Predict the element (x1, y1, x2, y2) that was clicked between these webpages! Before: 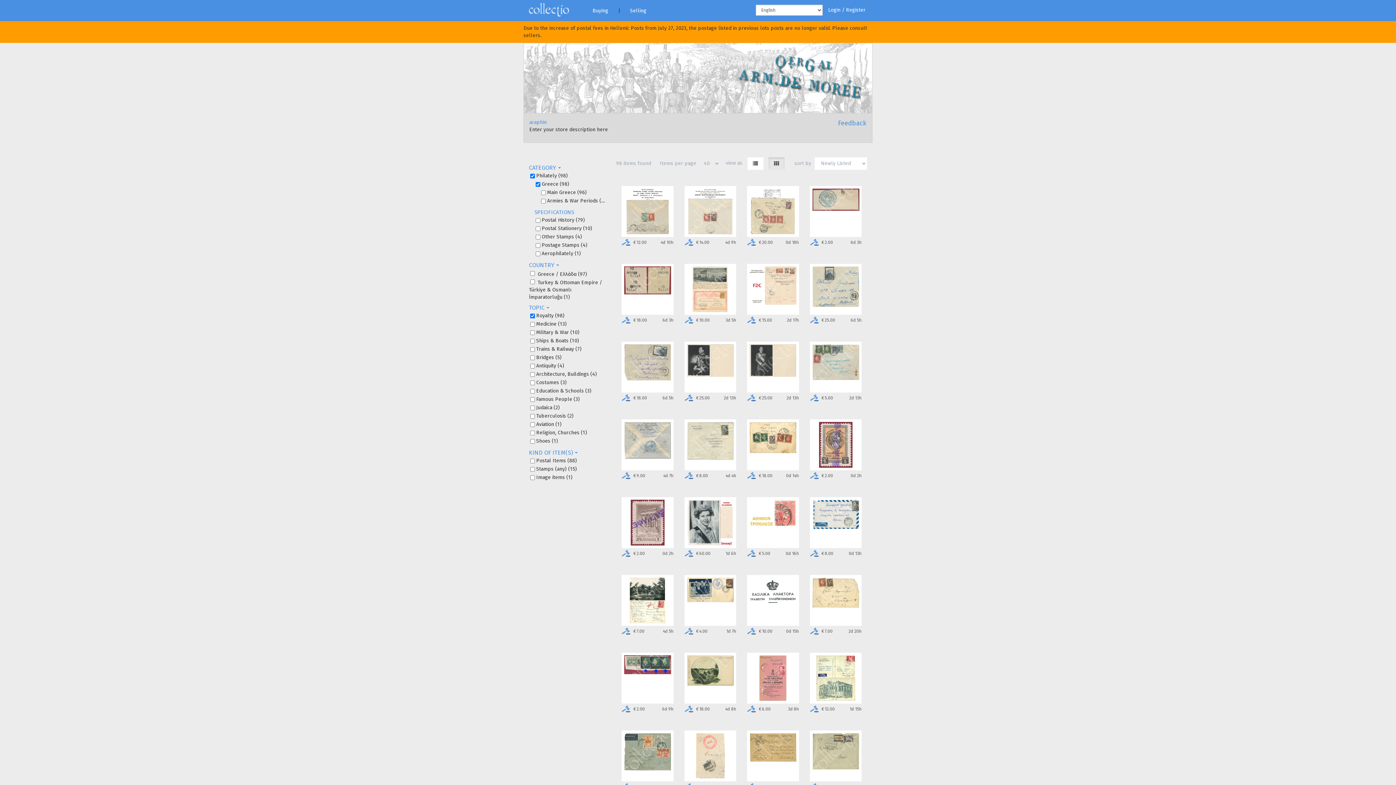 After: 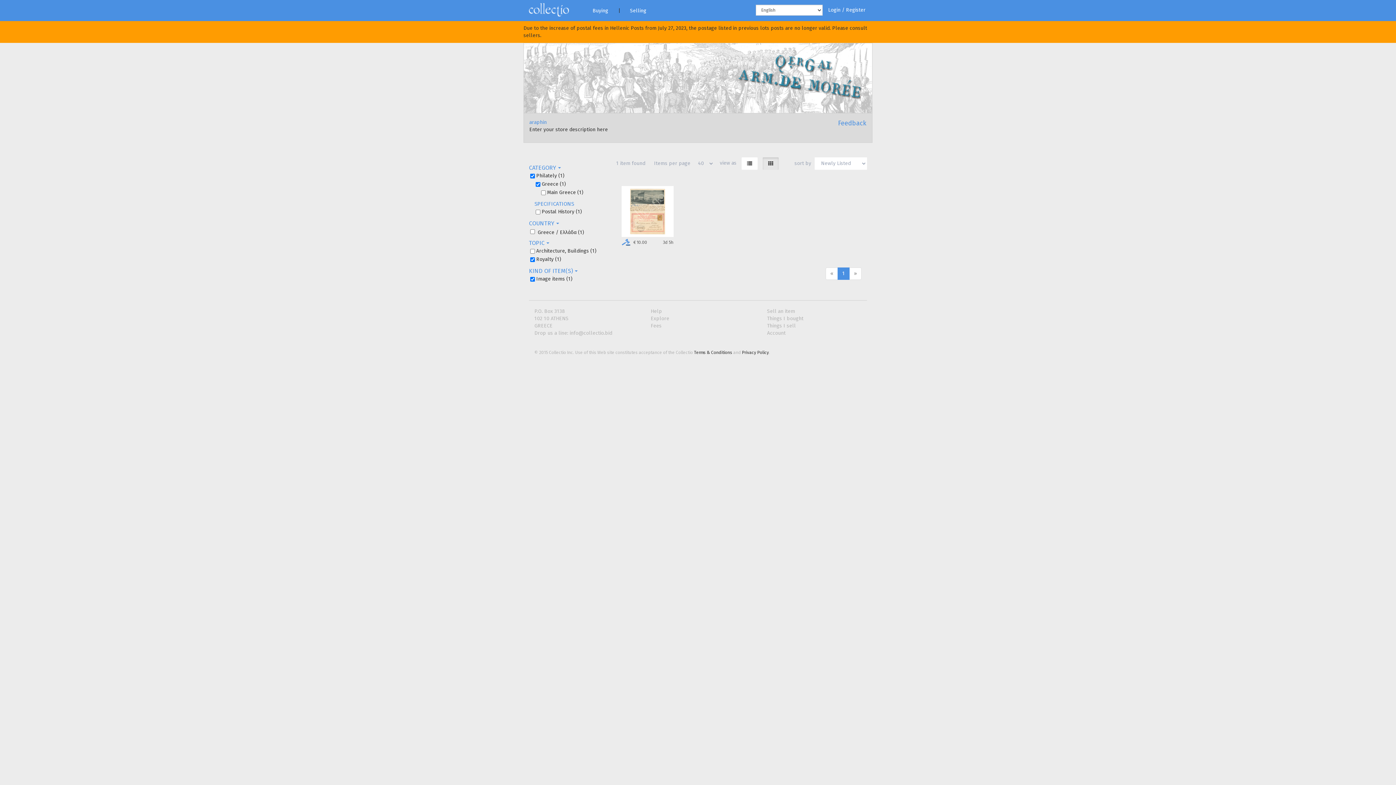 Action: bbox: (529, 475, 605, 481) label: Image items (1)